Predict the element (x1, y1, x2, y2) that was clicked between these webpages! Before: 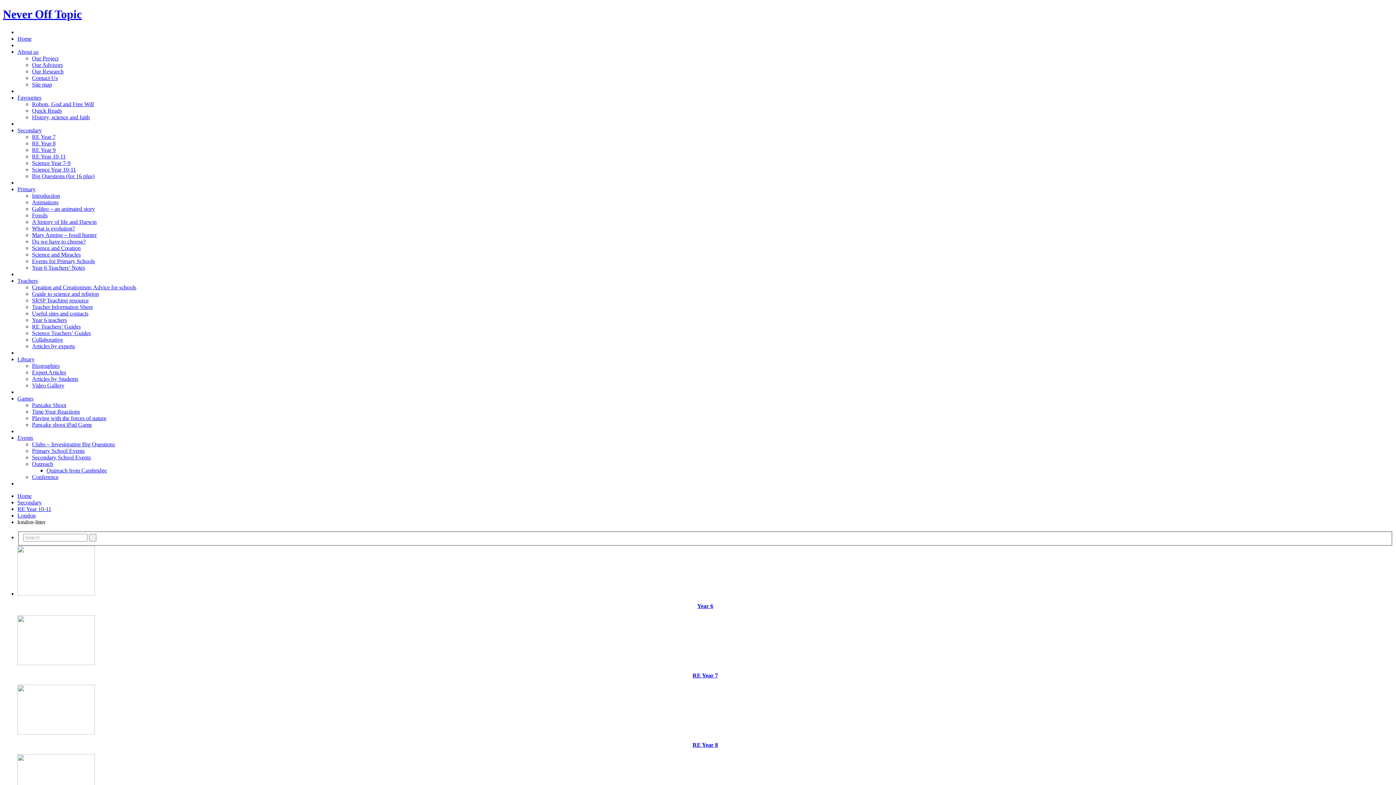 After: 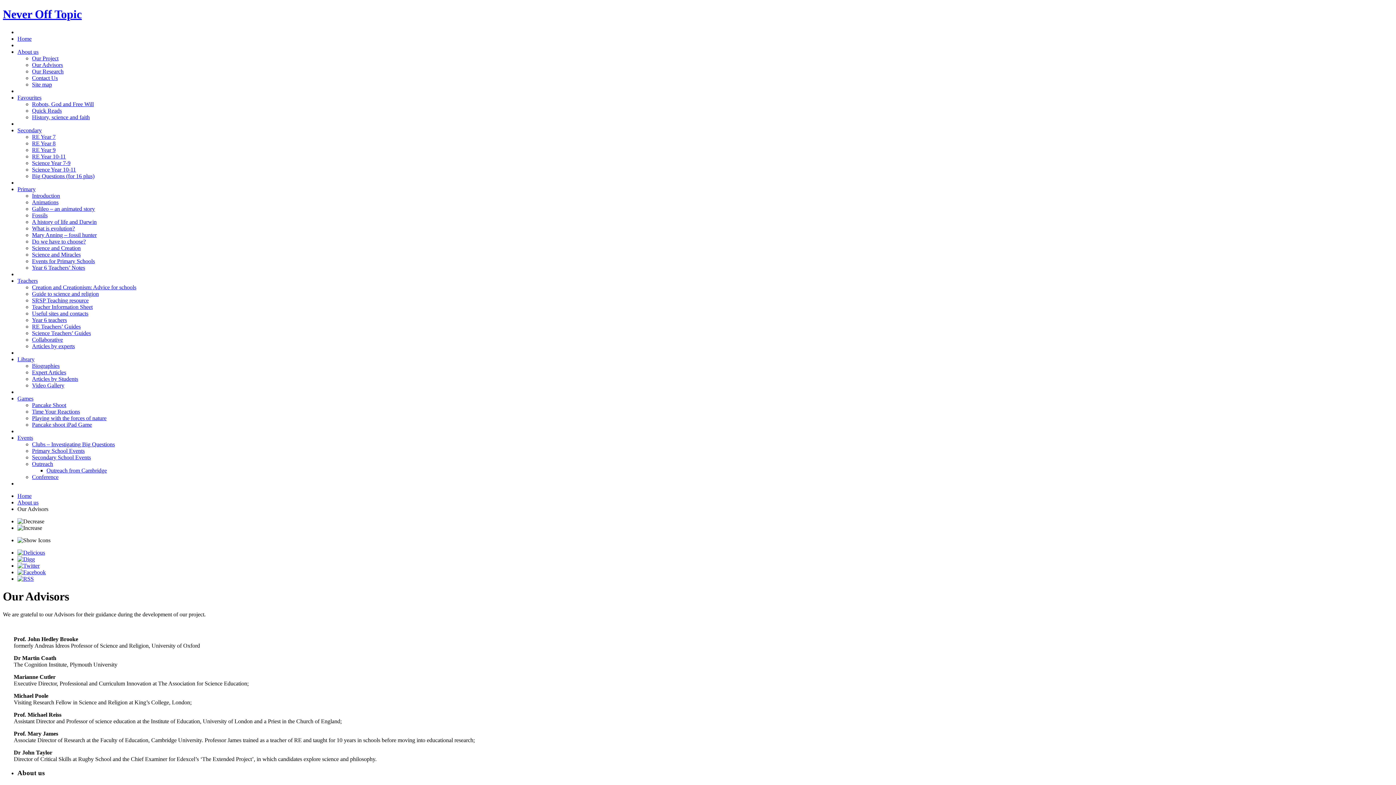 Action: bbox: (32, 61, 62, 67) label: Our Advisors